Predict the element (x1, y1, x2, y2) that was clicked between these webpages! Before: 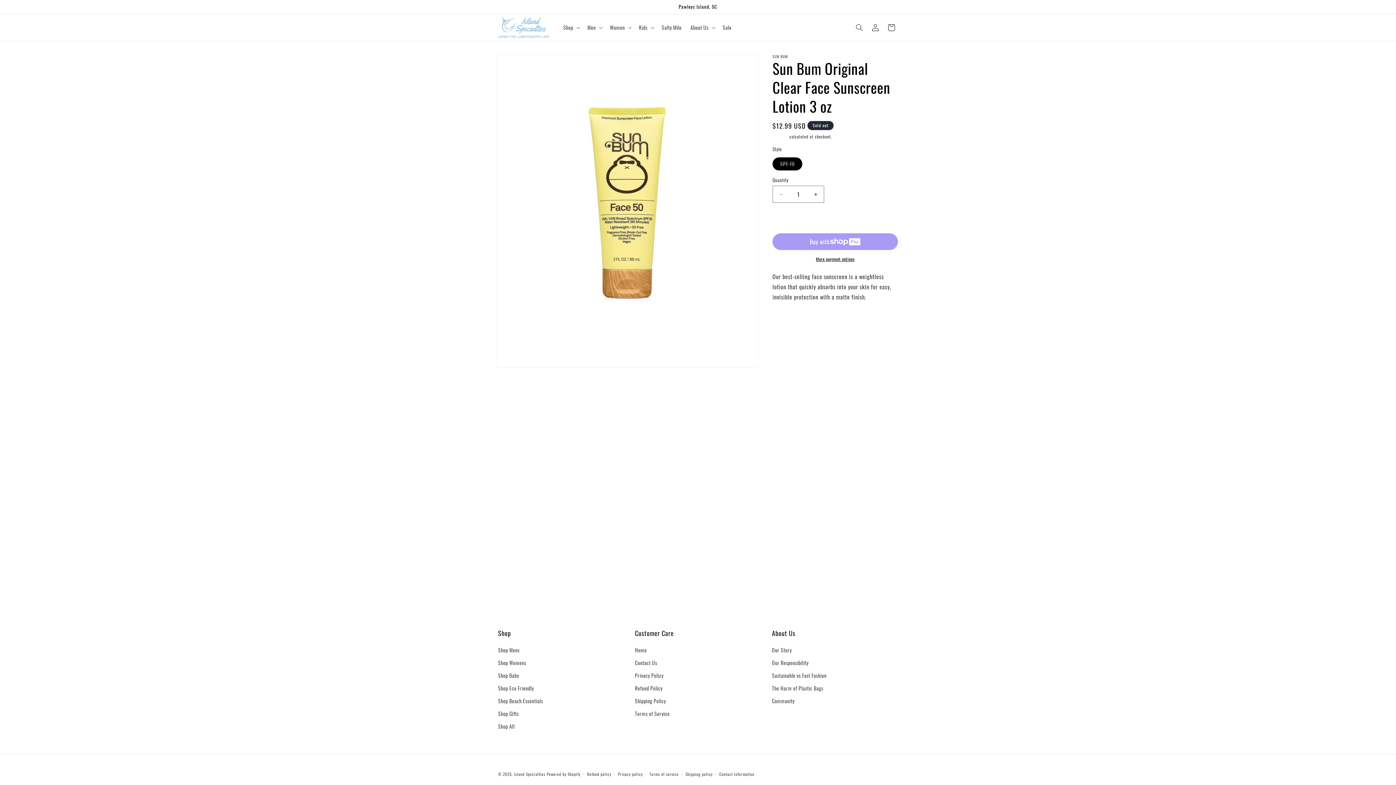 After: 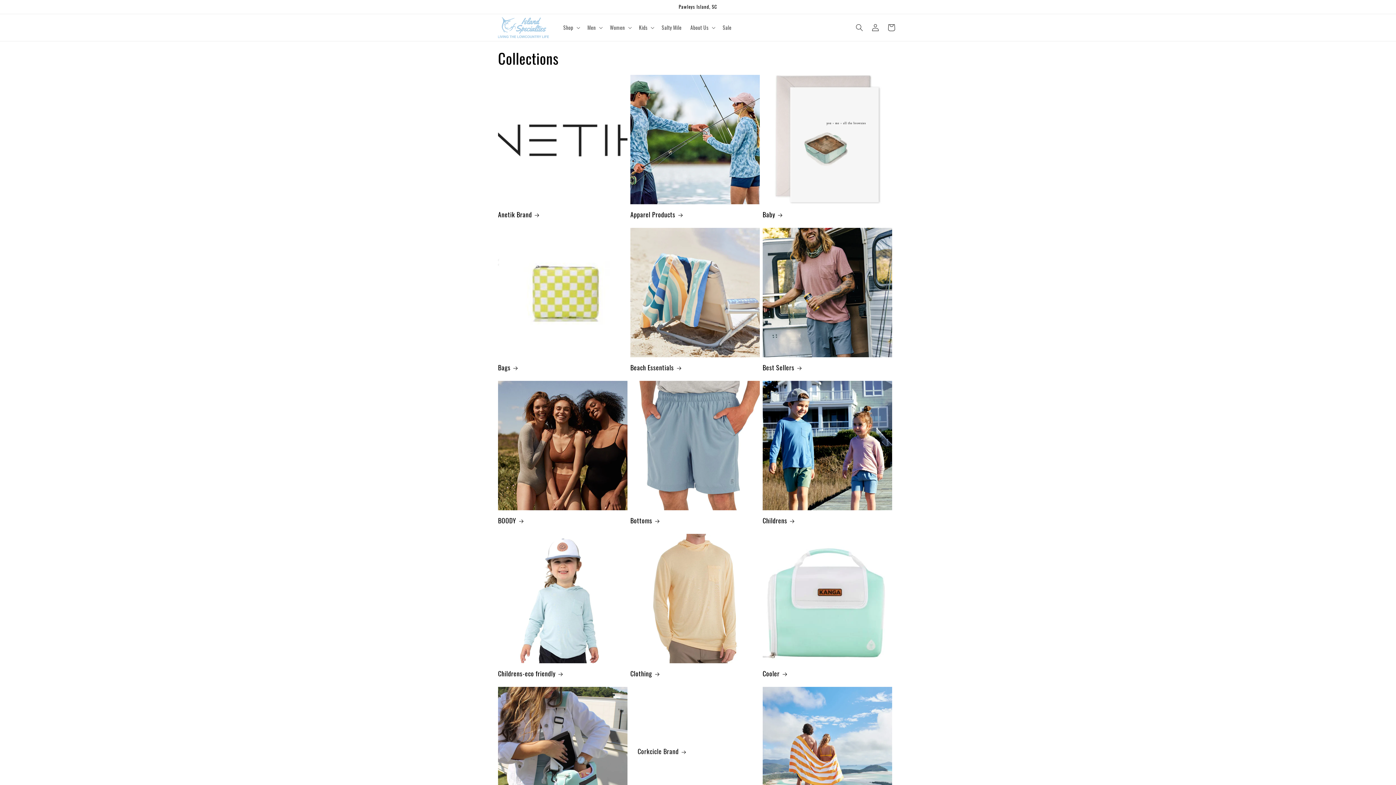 Action: bbox: (498, 720, 514, 733) label: Shop All